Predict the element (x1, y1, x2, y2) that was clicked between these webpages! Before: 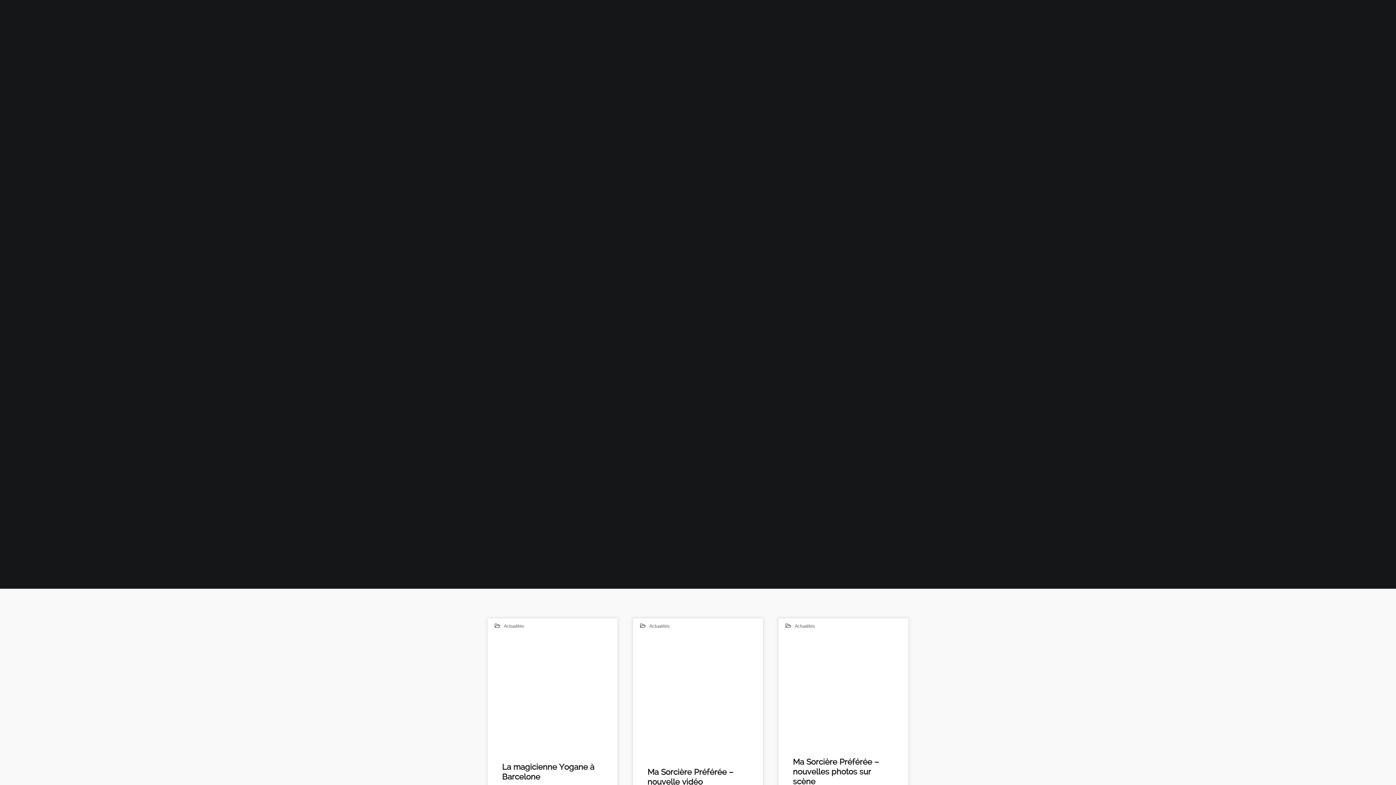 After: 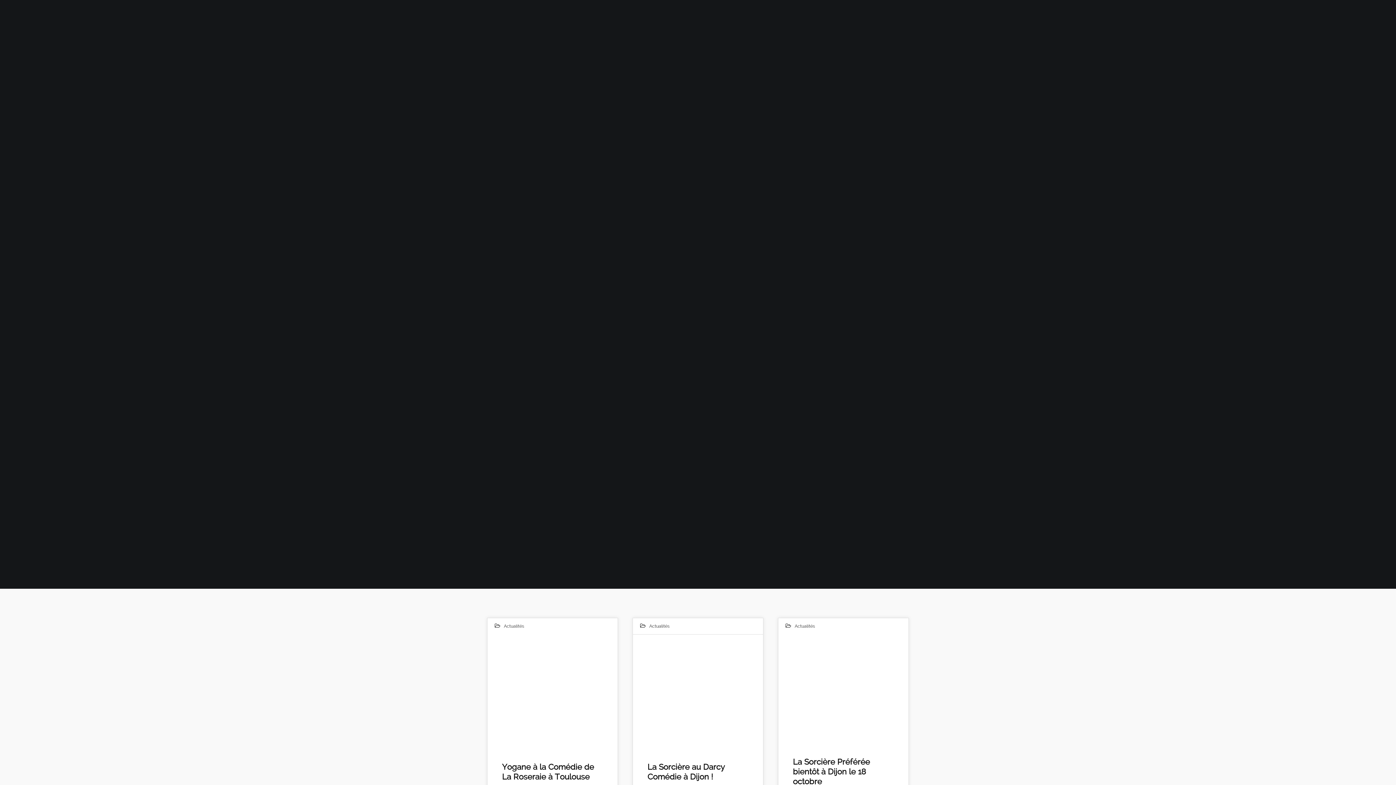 Action: label: Actualités bbox: (649, 624, 669, 629)